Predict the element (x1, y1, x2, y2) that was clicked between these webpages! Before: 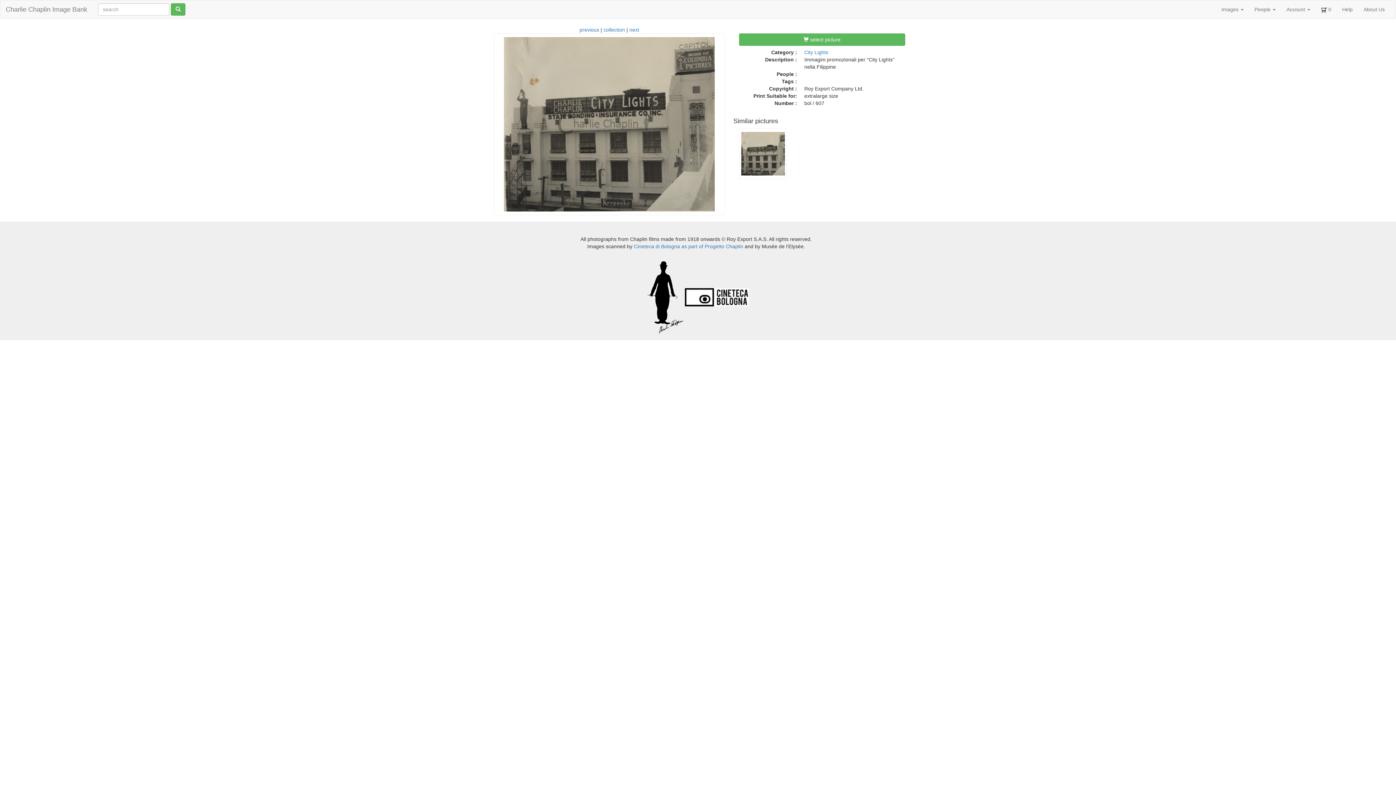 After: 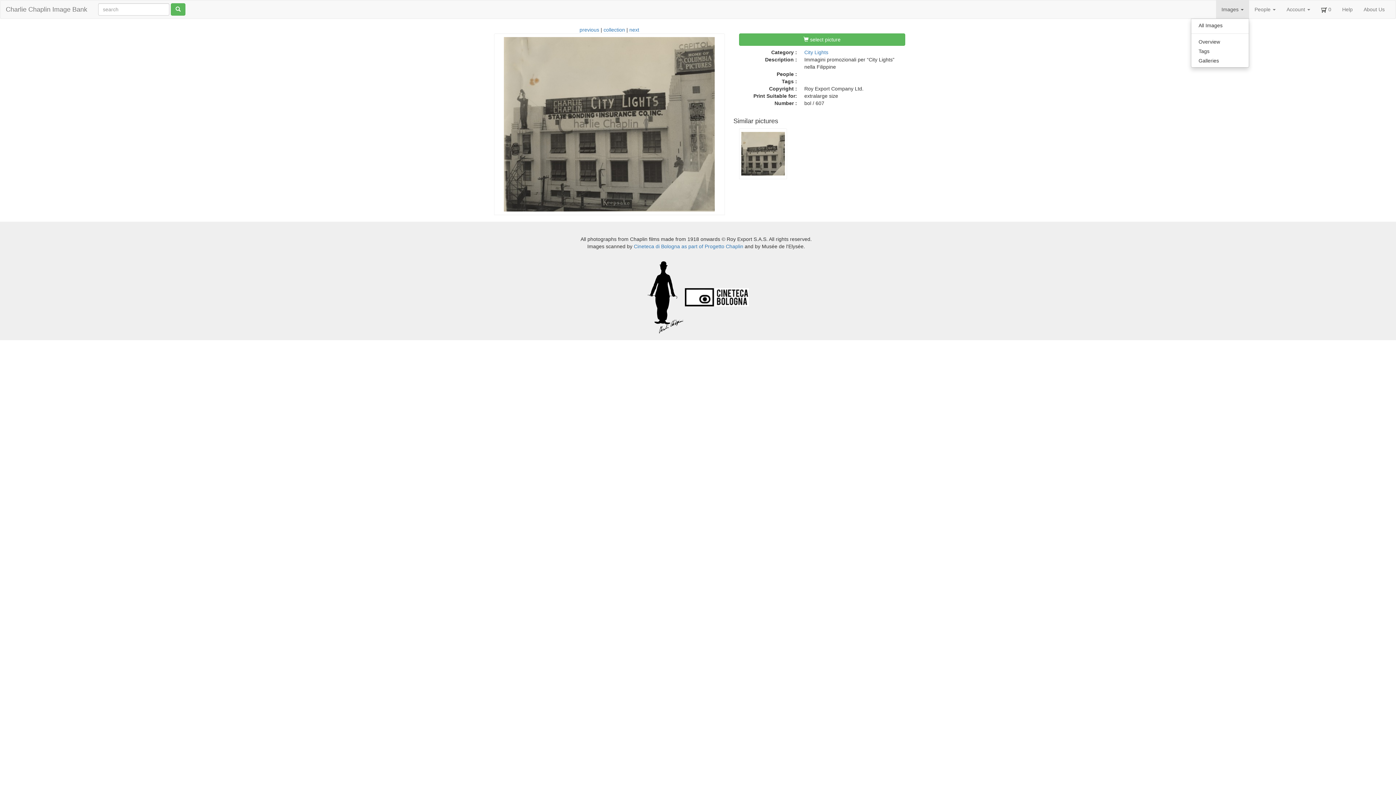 Action: bbox: (1216, 0, 1249, 18) label: Images 